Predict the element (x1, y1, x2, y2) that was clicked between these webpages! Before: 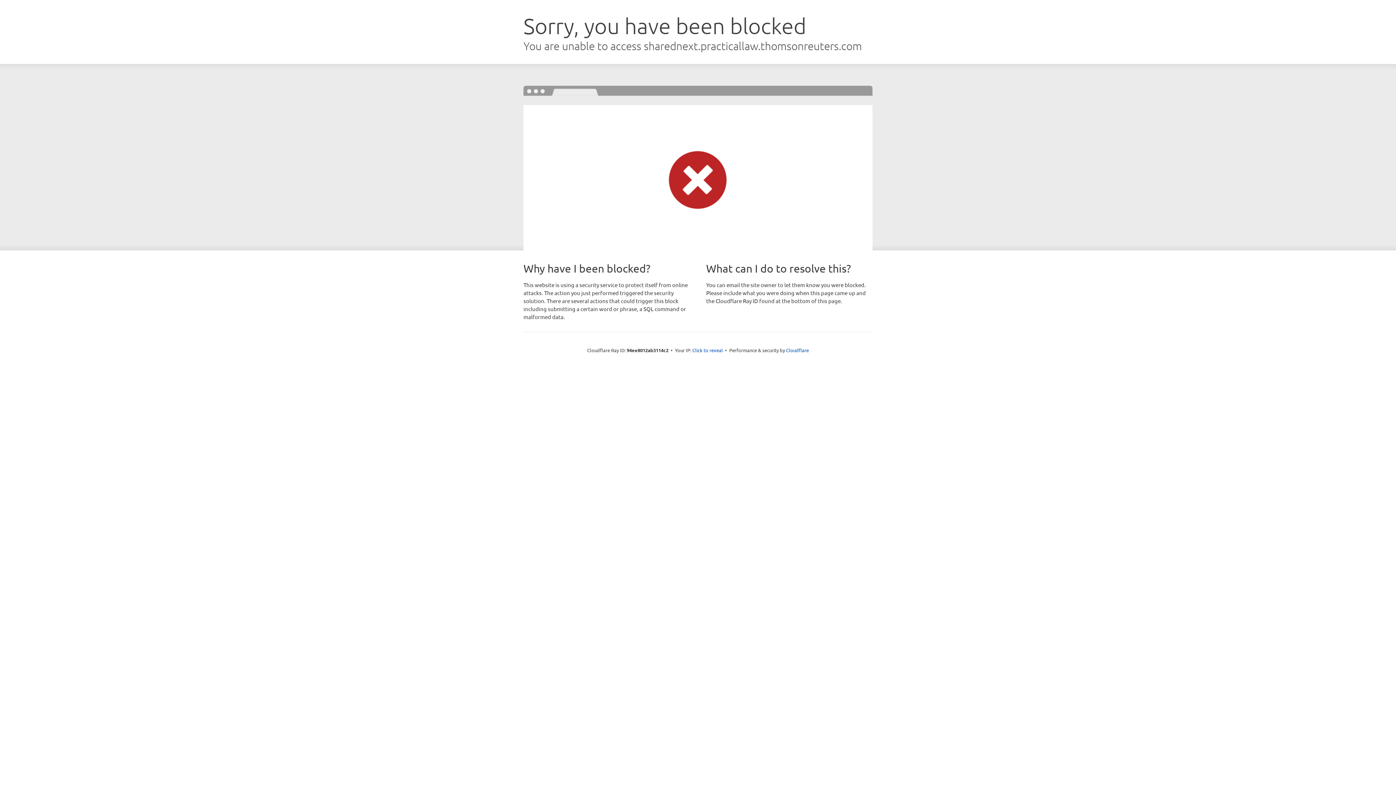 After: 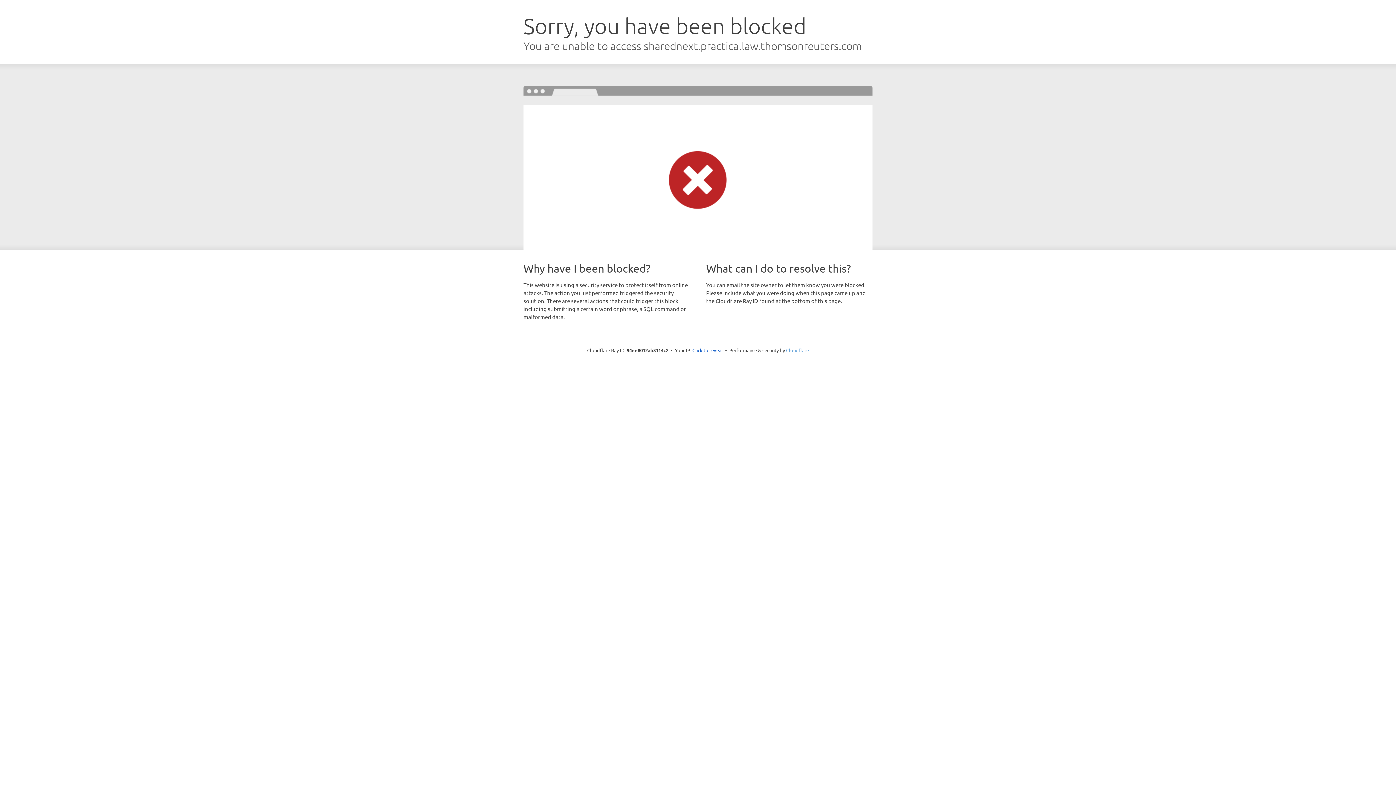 Action: label: Cloudflare bbox: (786, 347, 809, 353)